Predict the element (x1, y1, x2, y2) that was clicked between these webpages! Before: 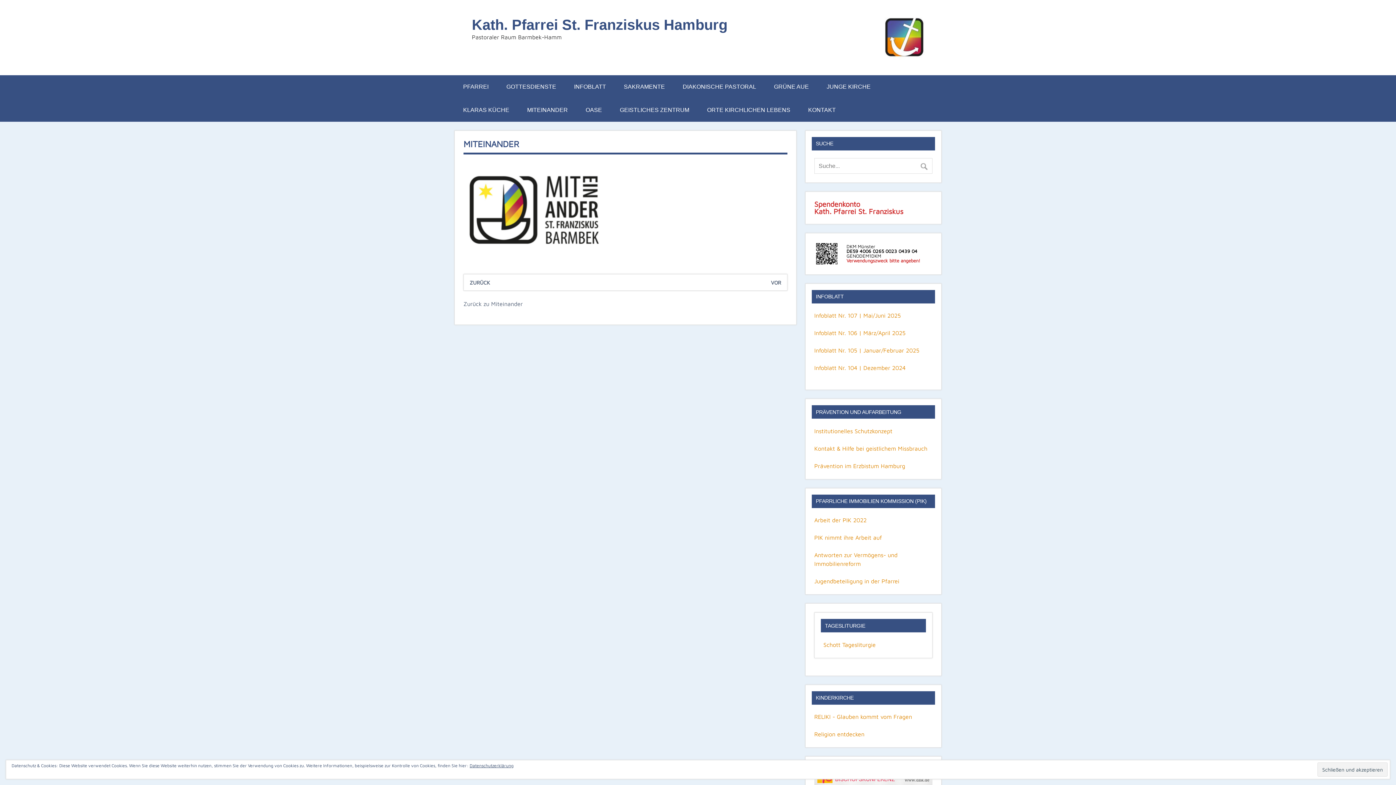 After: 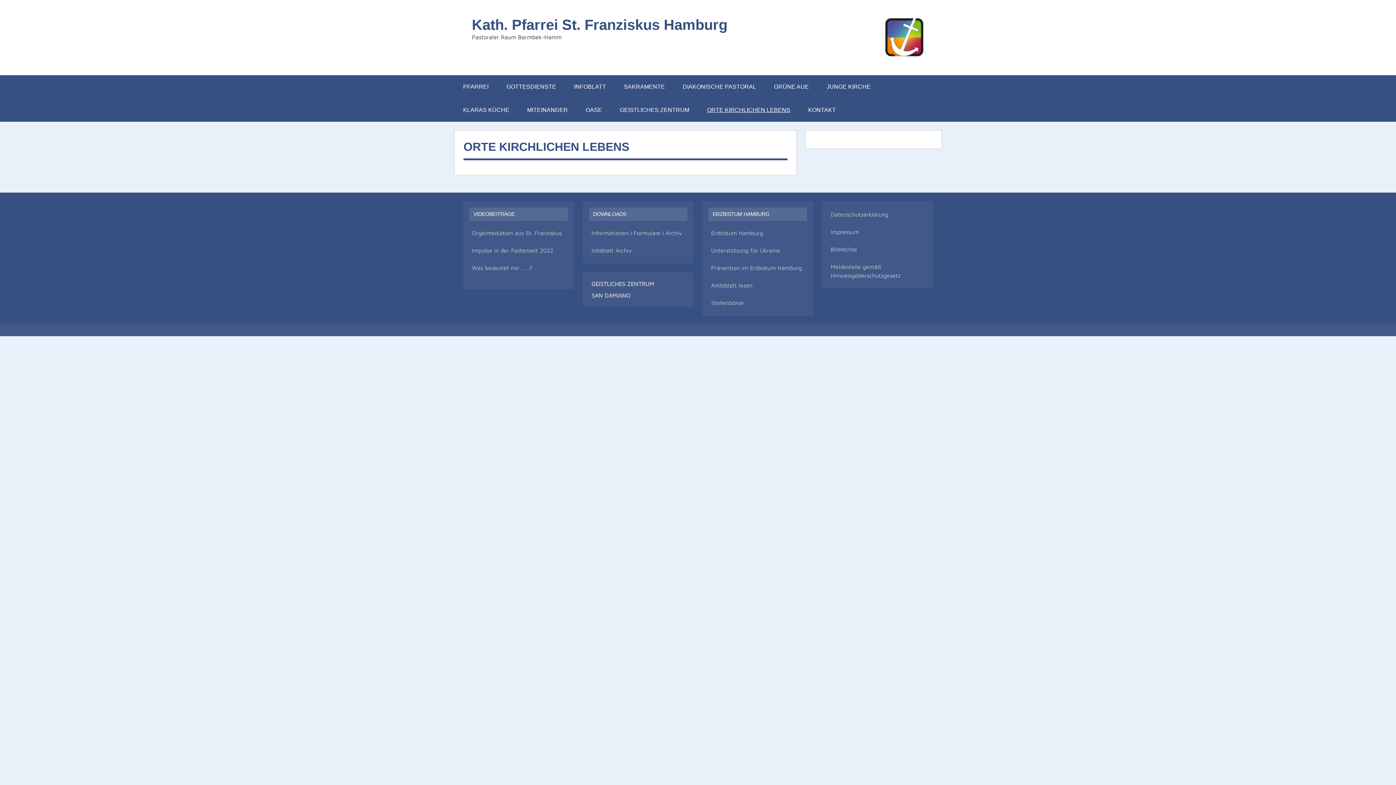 Action: label: ORTE KIRCHLICHEN LEBENS bbox: (698, 98, 799, 121)